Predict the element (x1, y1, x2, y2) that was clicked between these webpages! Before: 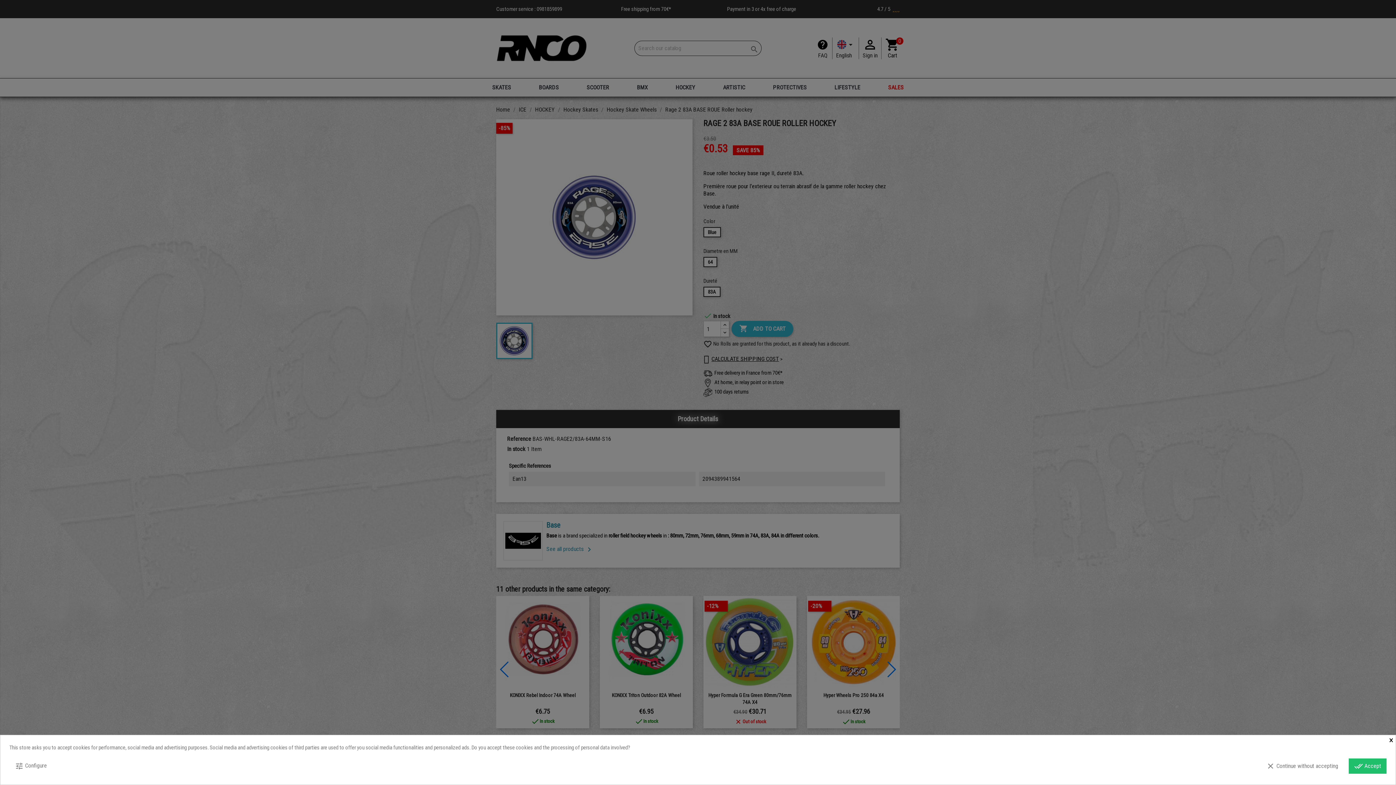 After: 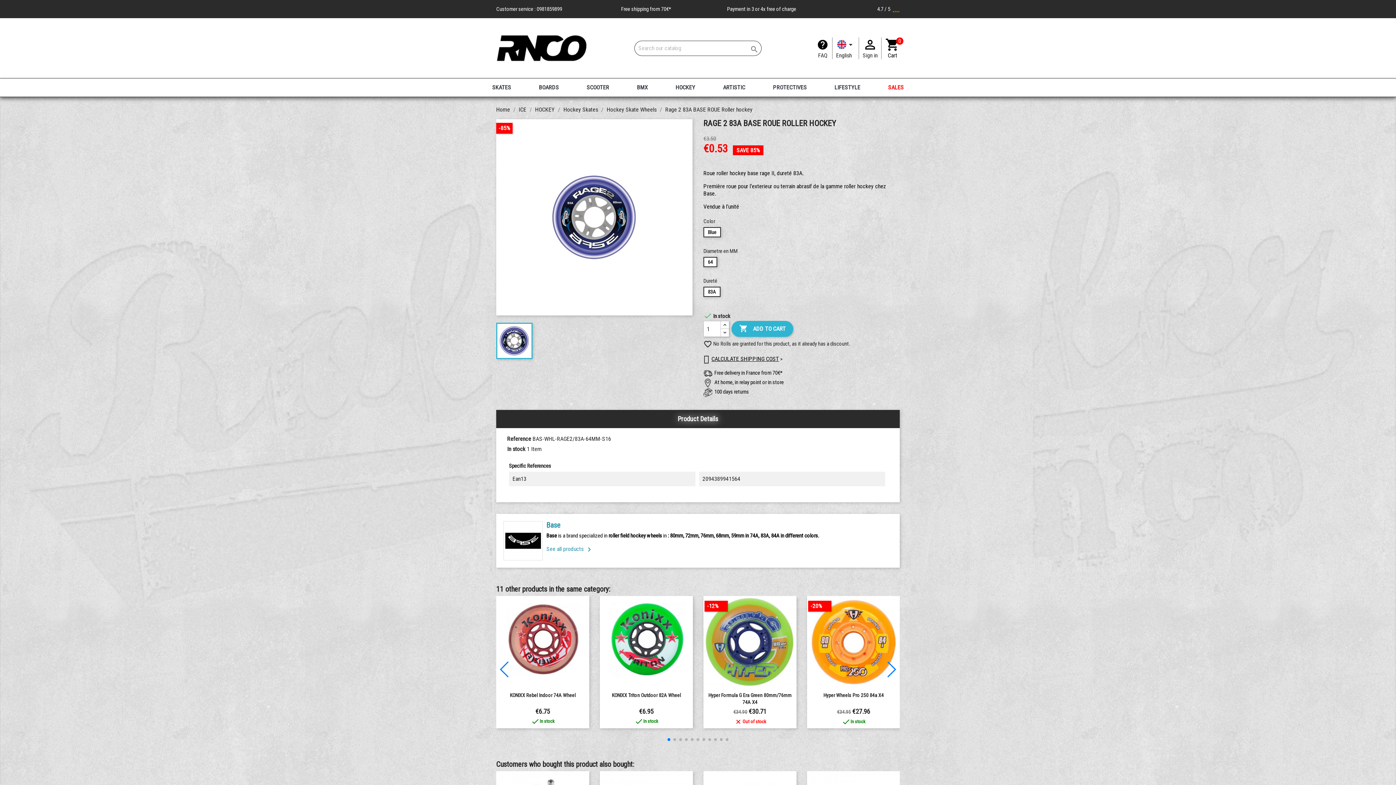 Action: label: done_all Accept bbox: (1349, 758, 1386, 774)